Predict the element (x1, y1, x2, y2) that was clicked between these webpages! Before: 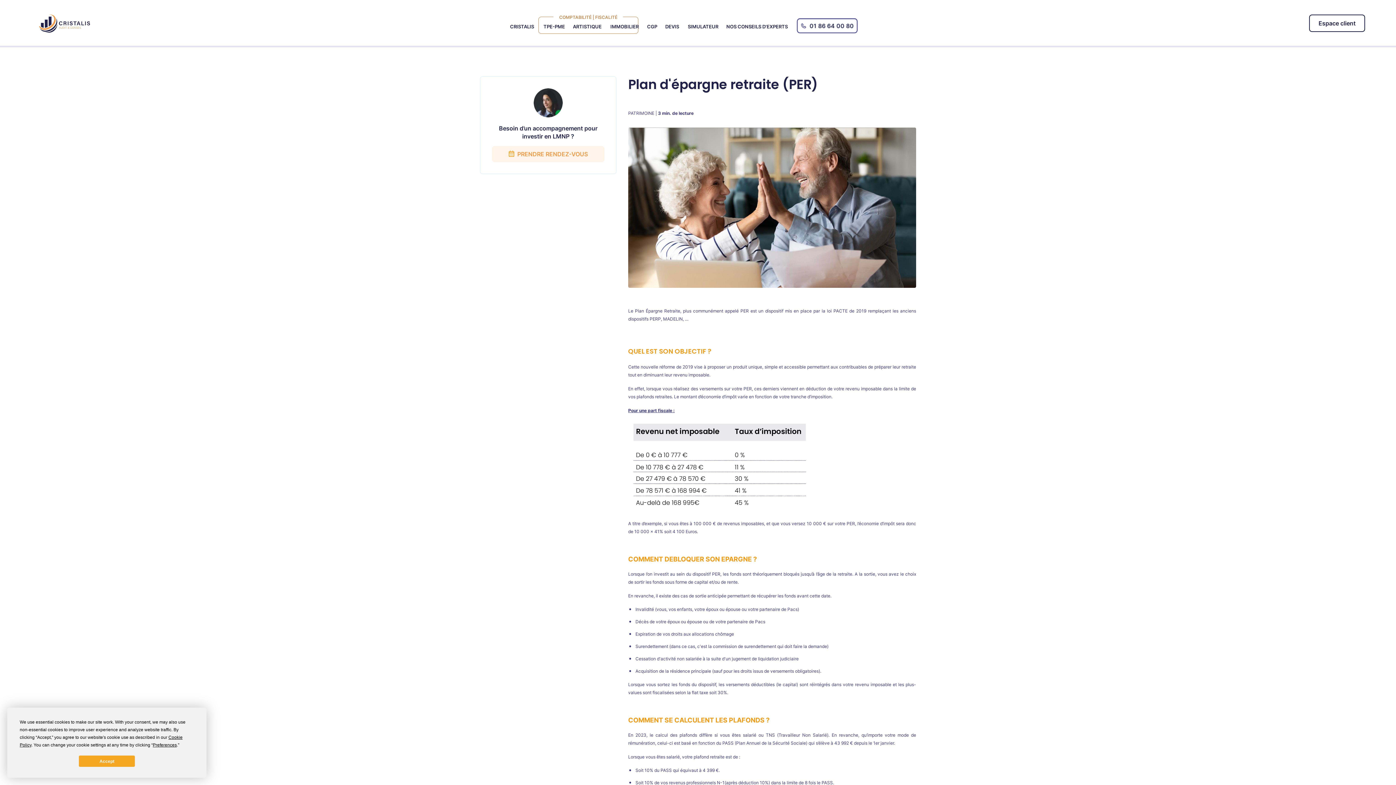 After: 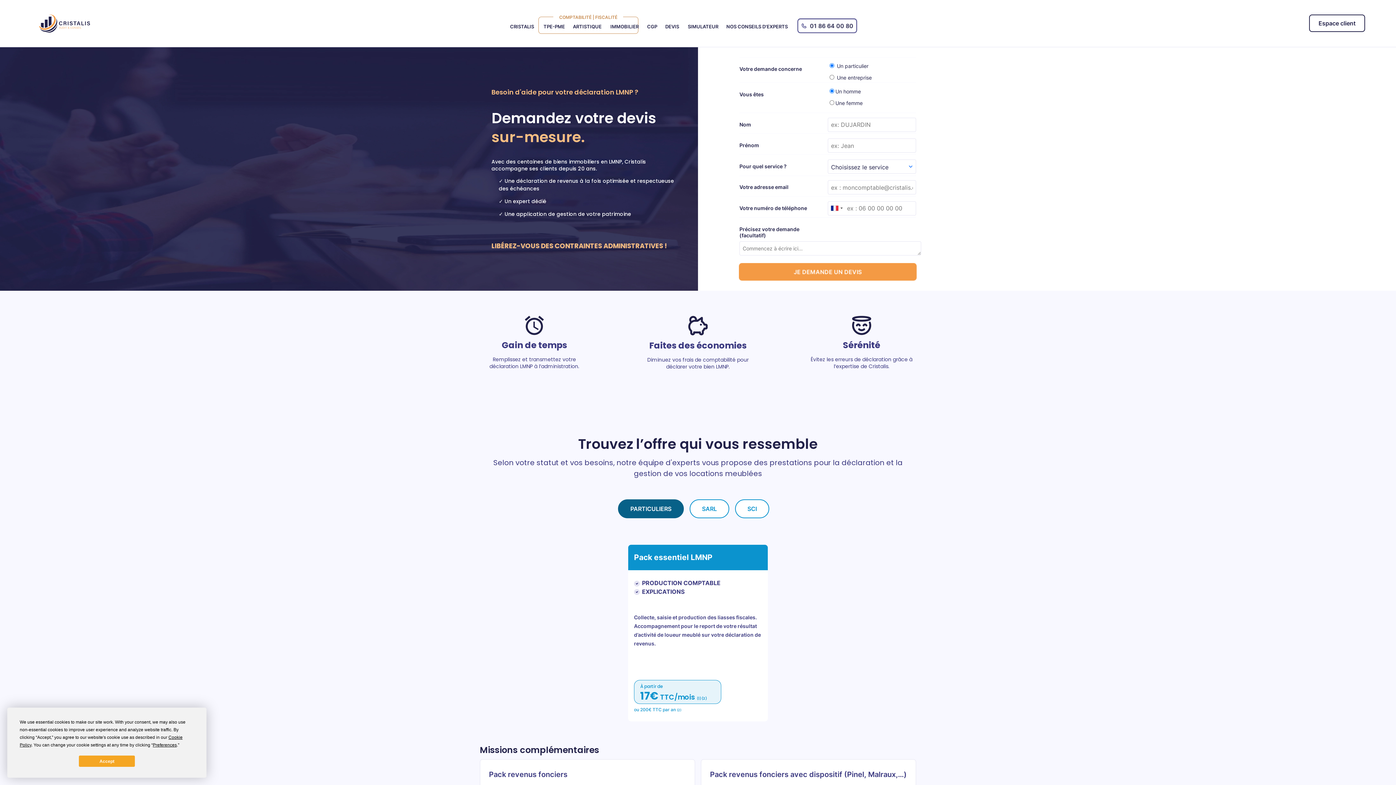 Action: label: DEVIS bbox: (665, 17, 680, 35)